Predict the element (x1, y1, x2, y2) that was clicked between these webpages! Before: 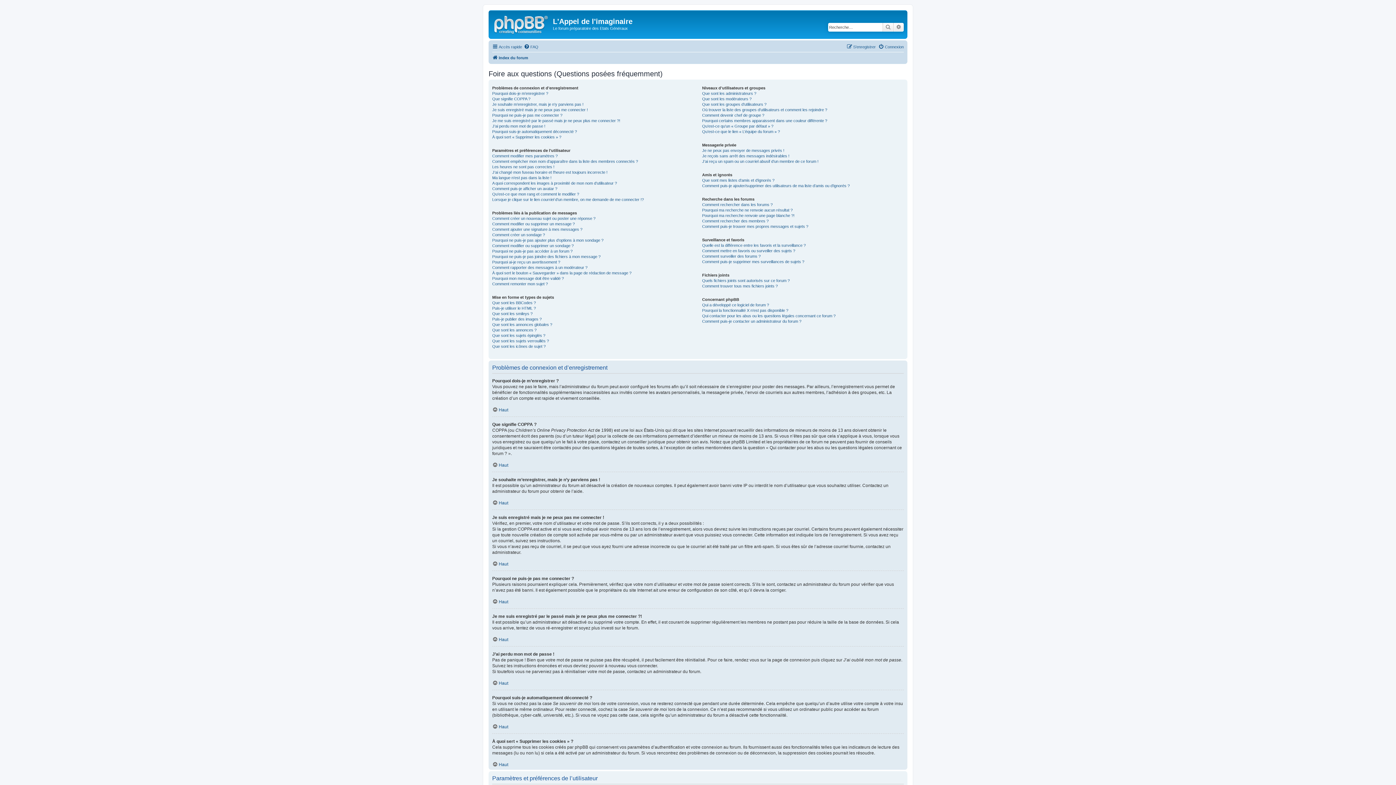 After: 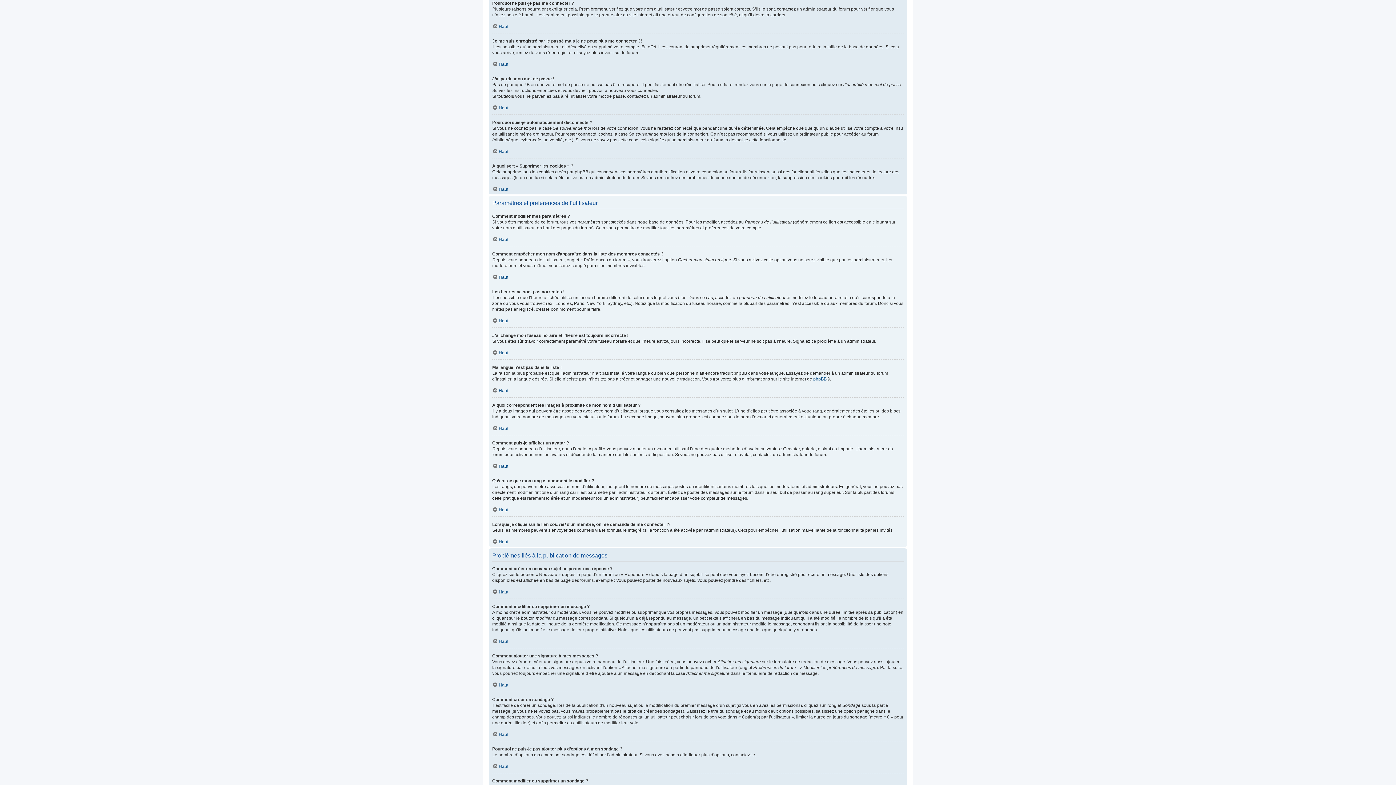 Action: label: Pourquoi ne puis-je pas me connecter ? bbox: (492, 112, 562, 118)